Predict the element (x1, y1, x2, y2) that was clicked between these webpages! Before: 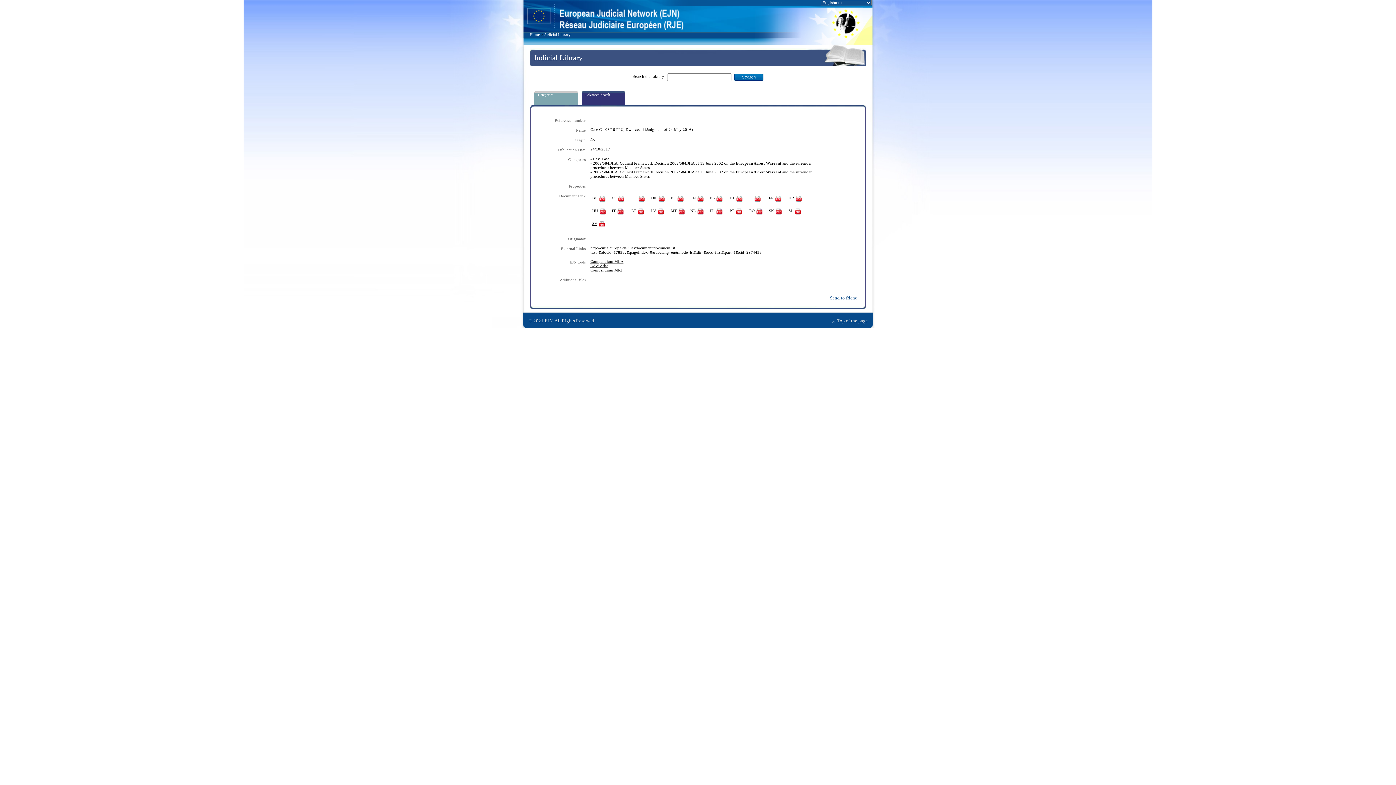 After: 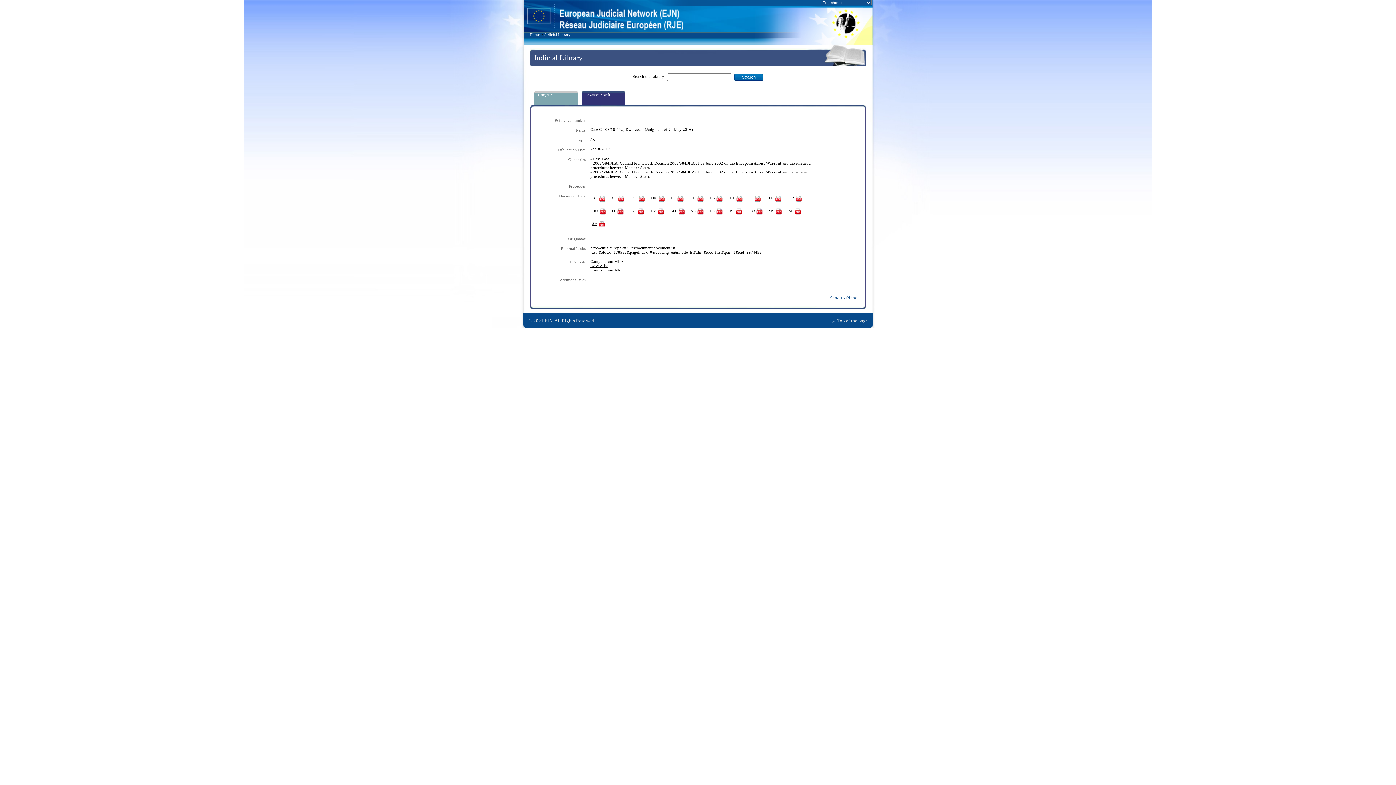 Action: bbox: (631, 208, 636, 212) label: LT